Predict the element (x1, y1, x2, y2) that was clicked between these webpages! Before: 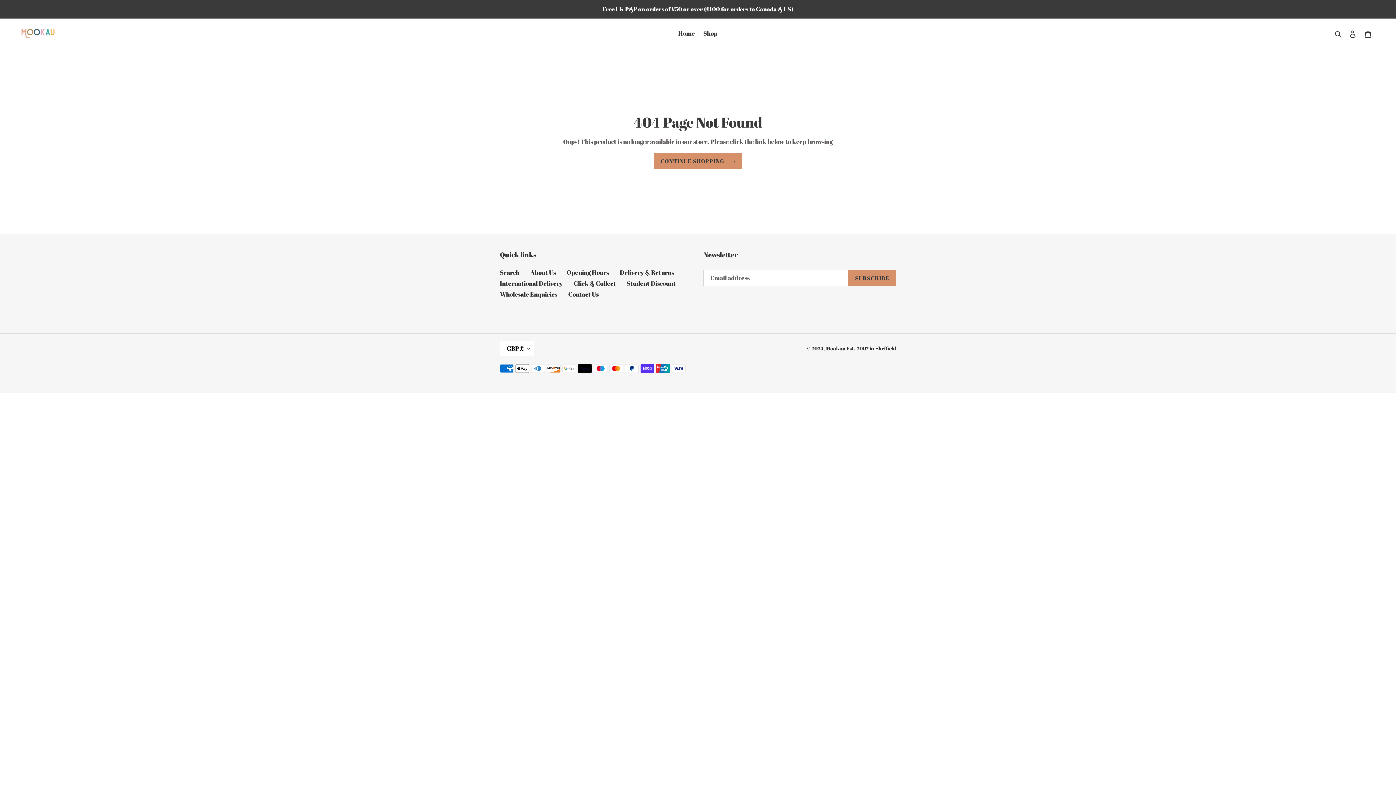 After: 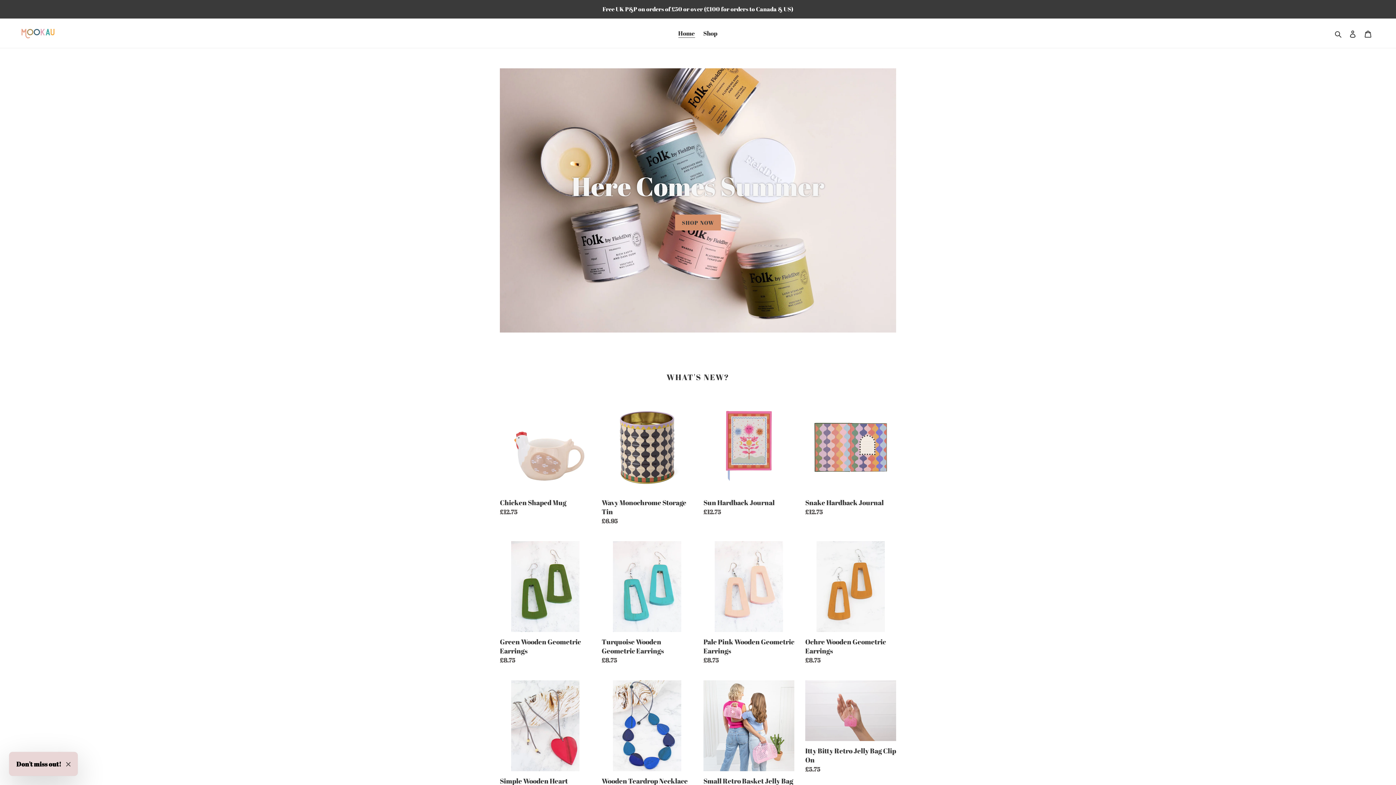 Action: bbox: (20, 26, 56, 39)